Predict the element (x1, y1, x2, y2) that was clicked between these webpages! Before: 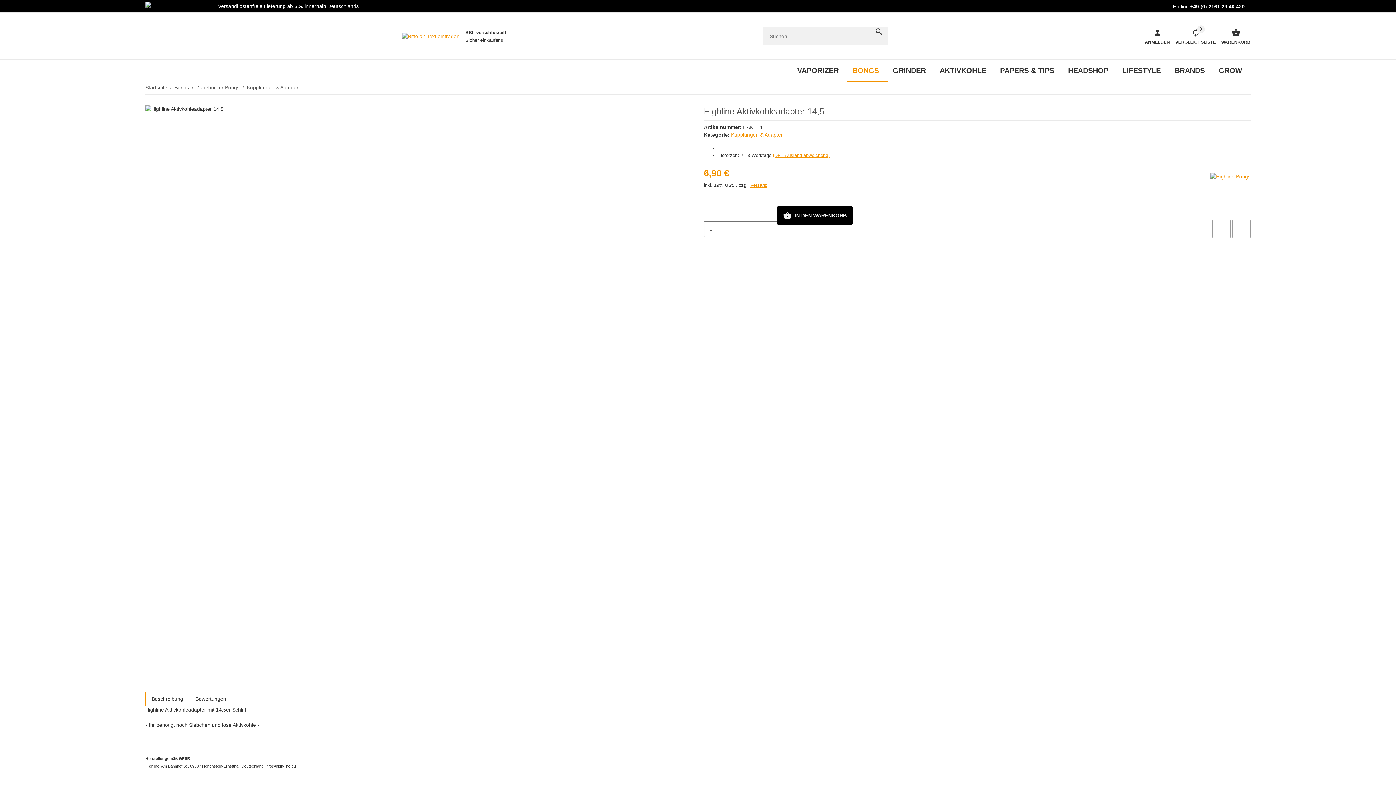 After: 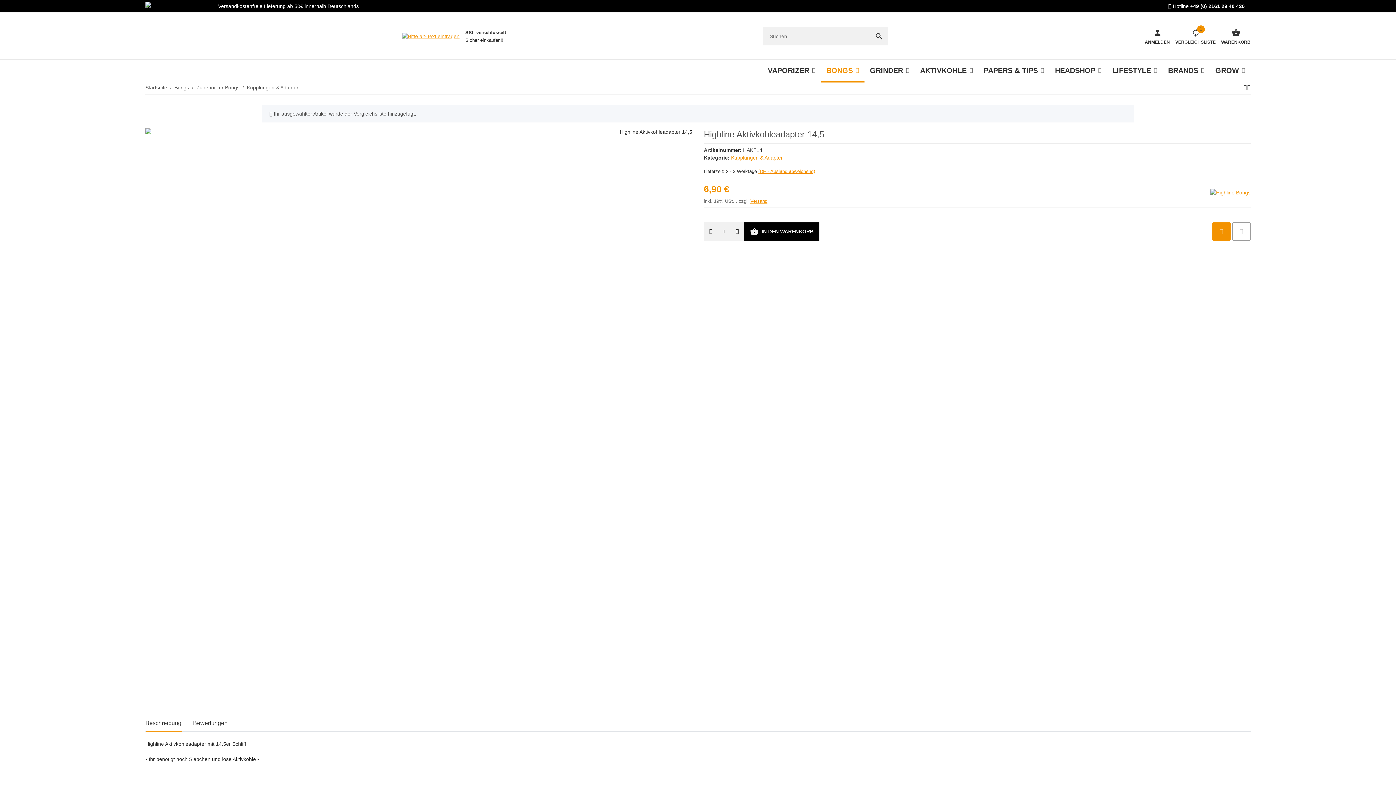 Action: bbox: (1212, 220, 1230, 238) label: Auf die Vergleichsliste